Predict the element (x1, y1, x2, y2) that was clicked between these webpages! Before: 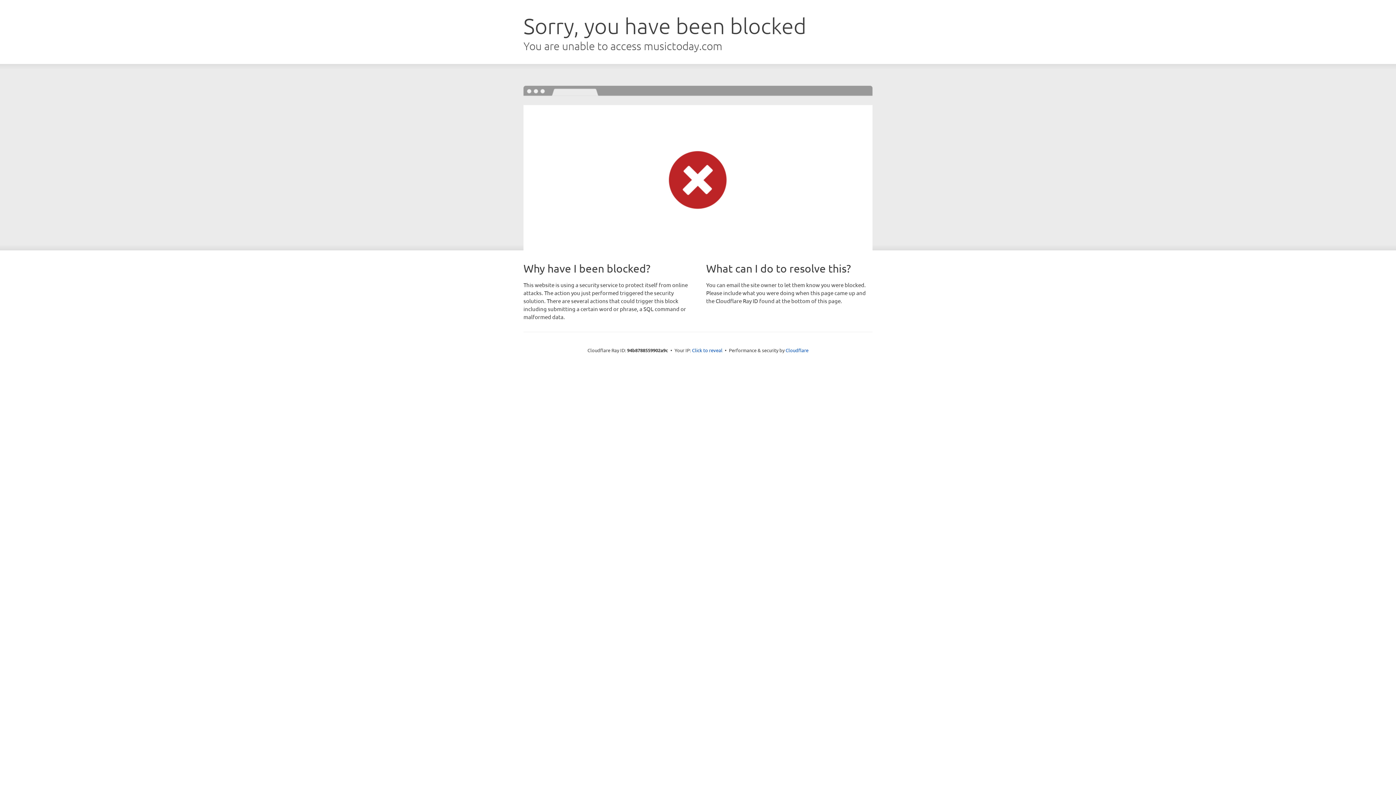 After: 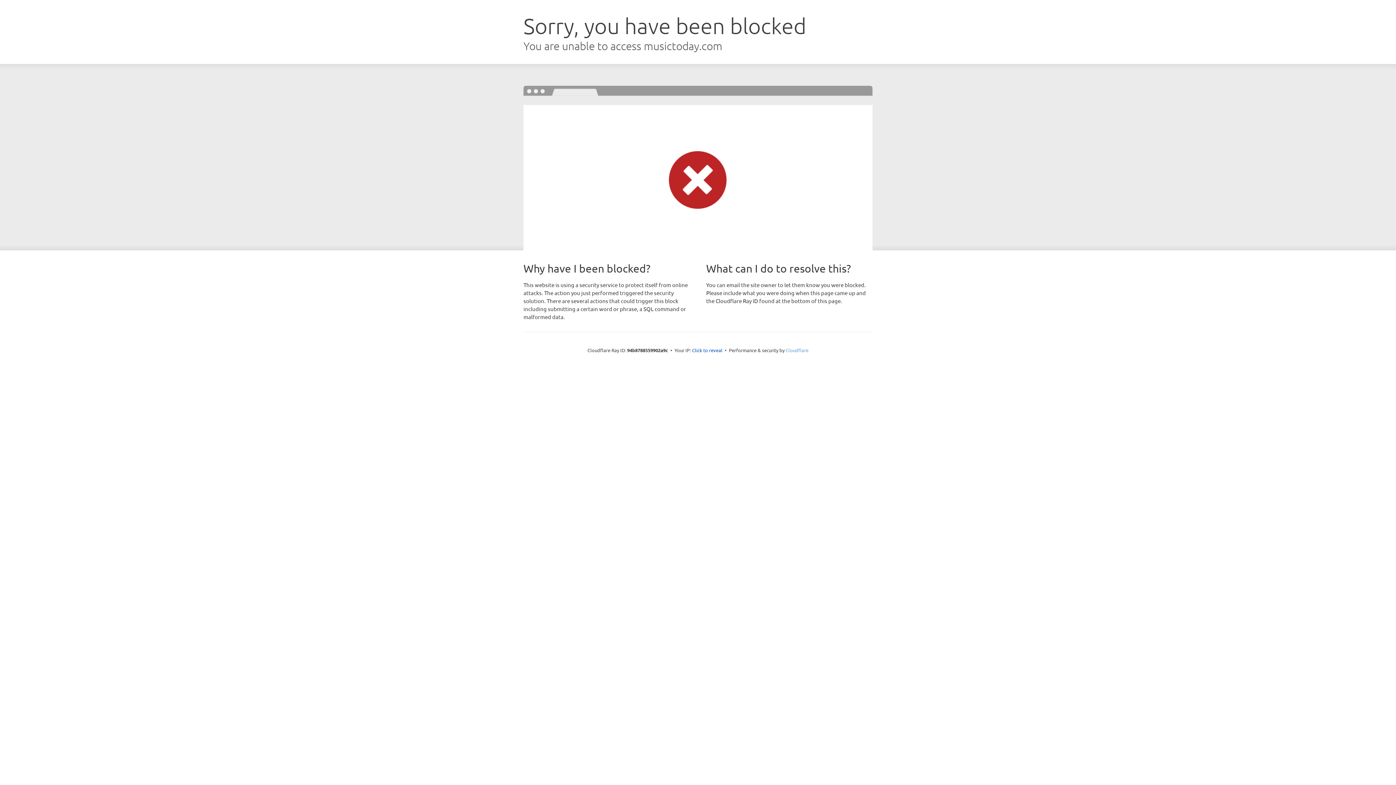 Action: bbox: (785, 347, 808, 353) label: Cloudflare